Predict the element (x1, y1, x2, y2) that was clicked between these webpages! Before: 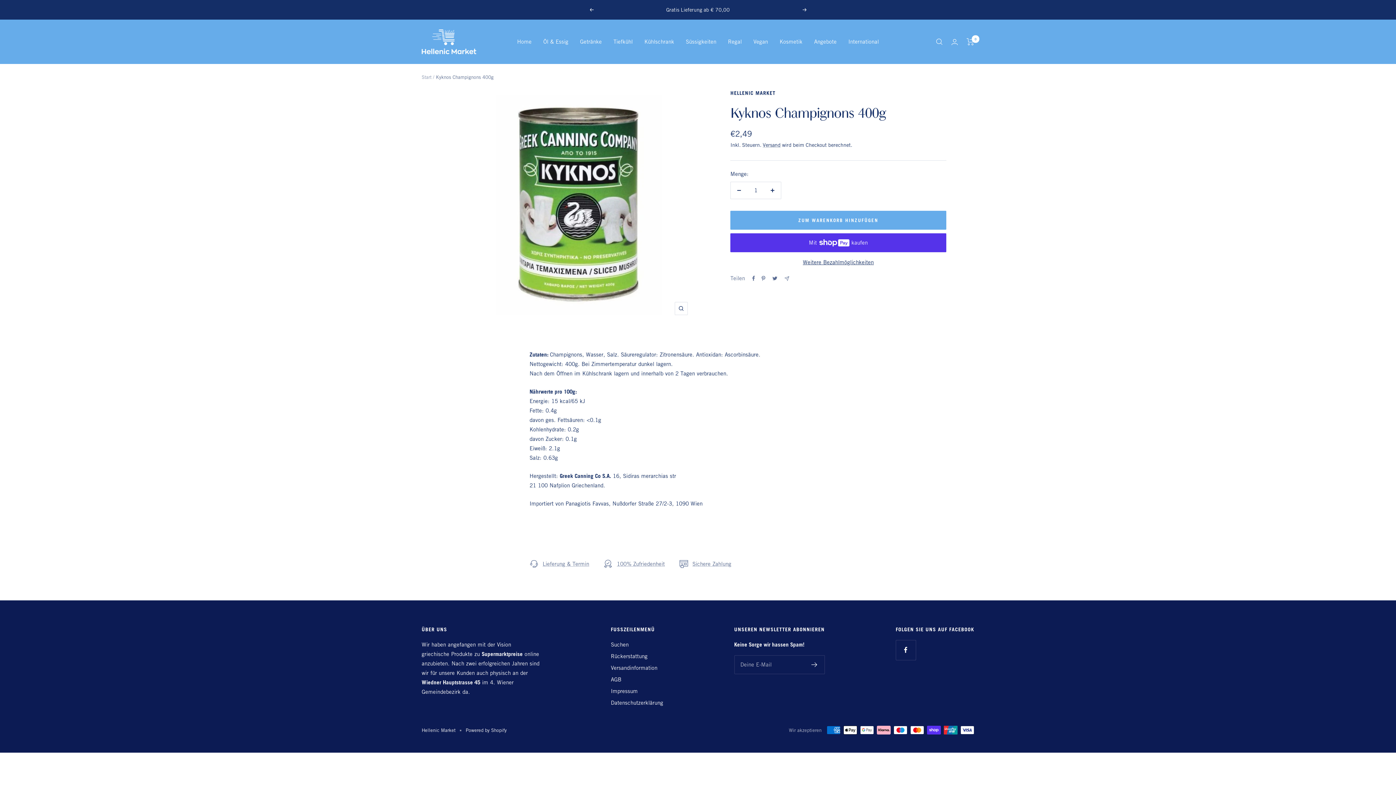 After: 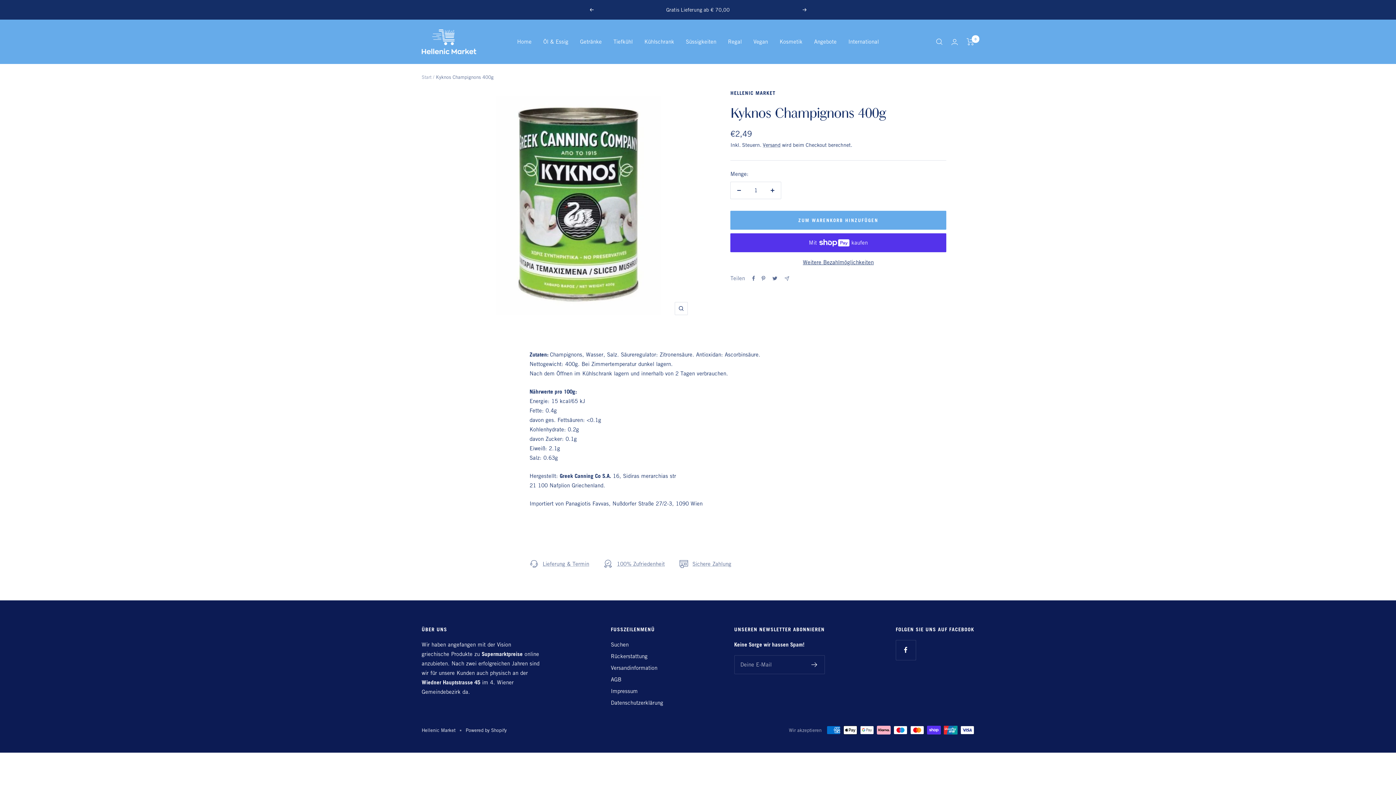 Action: bbox: (730, 182, 747, 198) label: Menge verringern